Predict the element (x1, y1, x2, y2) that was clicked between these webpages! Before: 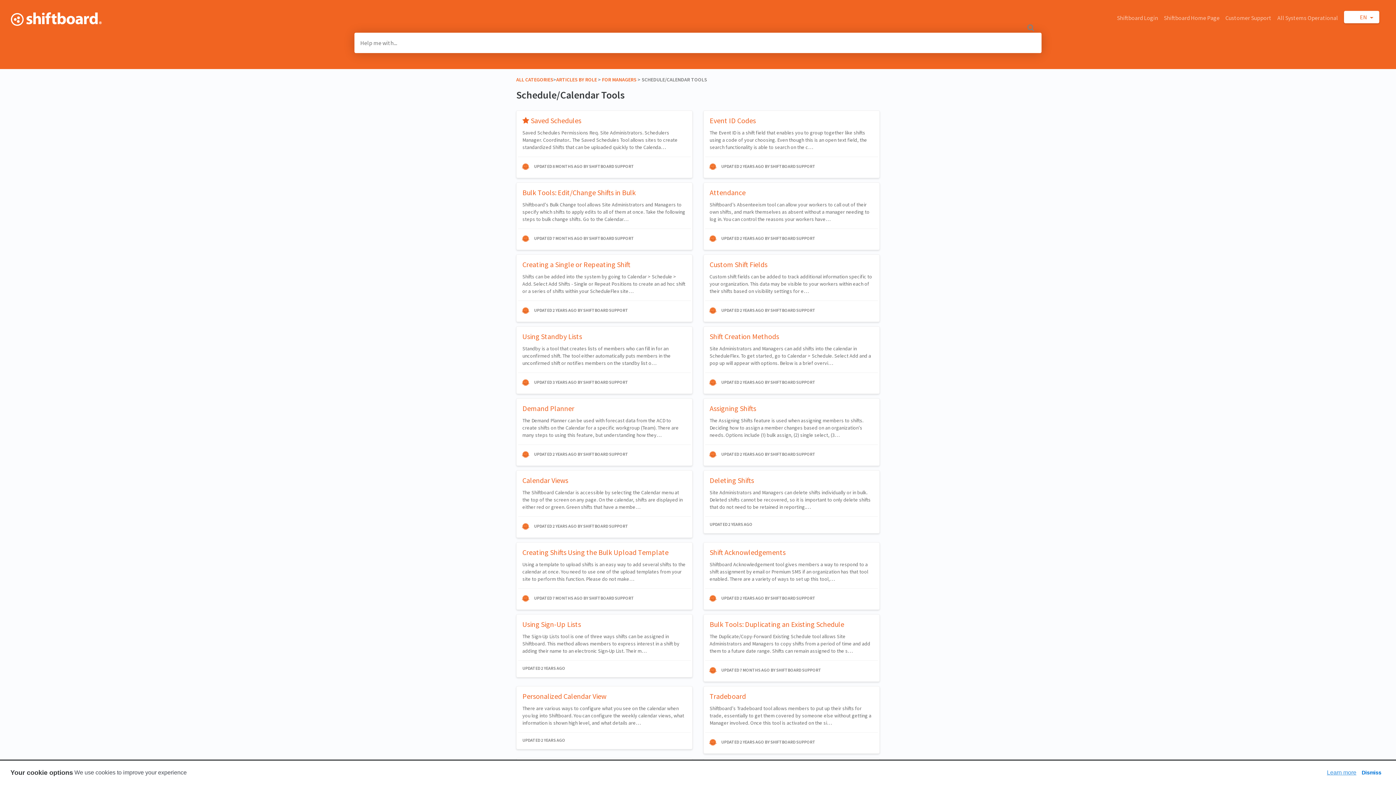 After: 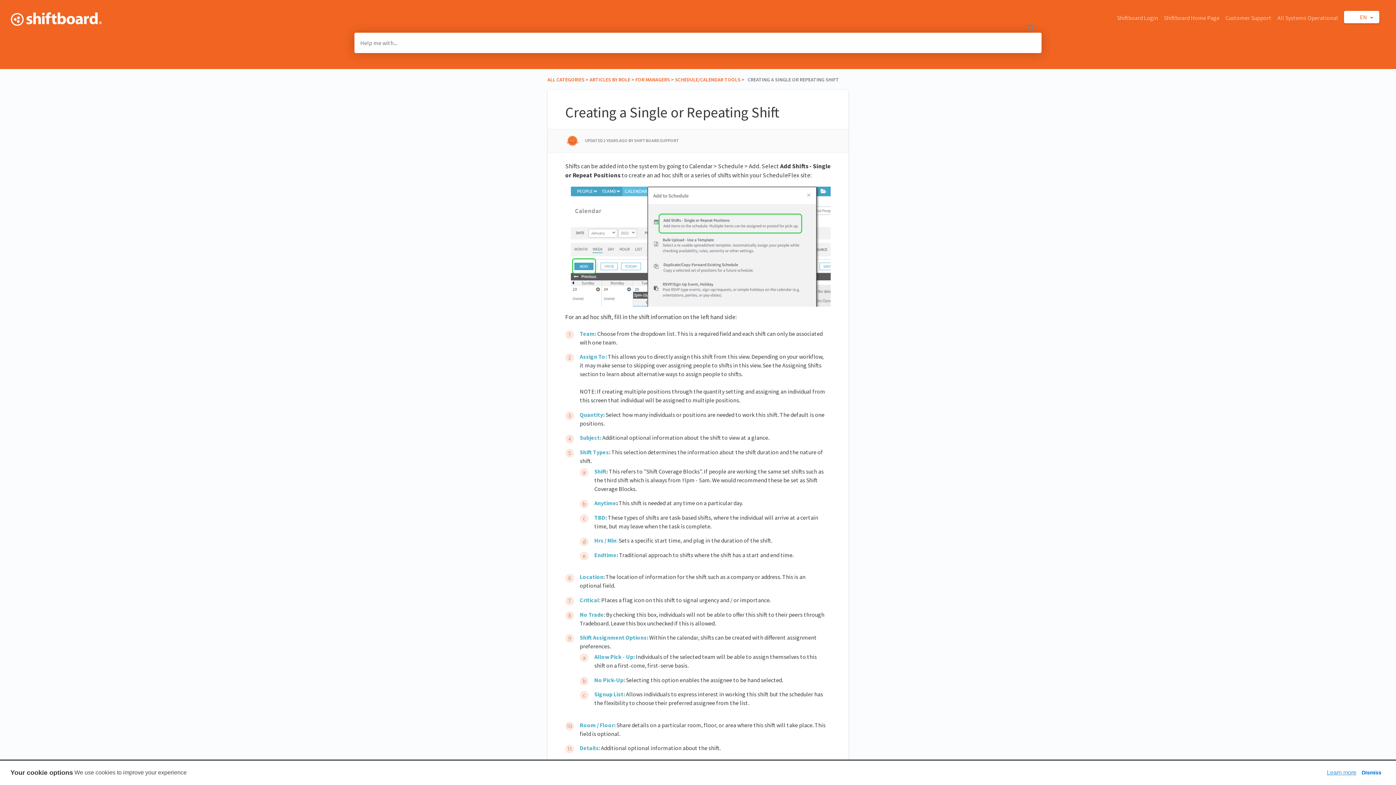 Action: label: Creating a Single or Repeating Shift

Shifts can be added into the system by going to Calendar > Schedule > Add. Select Add Shifts - Single or Repeat Positions to create an ad hoc shift or a series of shifts within your ScheduleFlex site…

 UPDATED 2 YEARS AGO BY SHIFTBOARD SUPPORT bbox: (516, 254, 692, 322)